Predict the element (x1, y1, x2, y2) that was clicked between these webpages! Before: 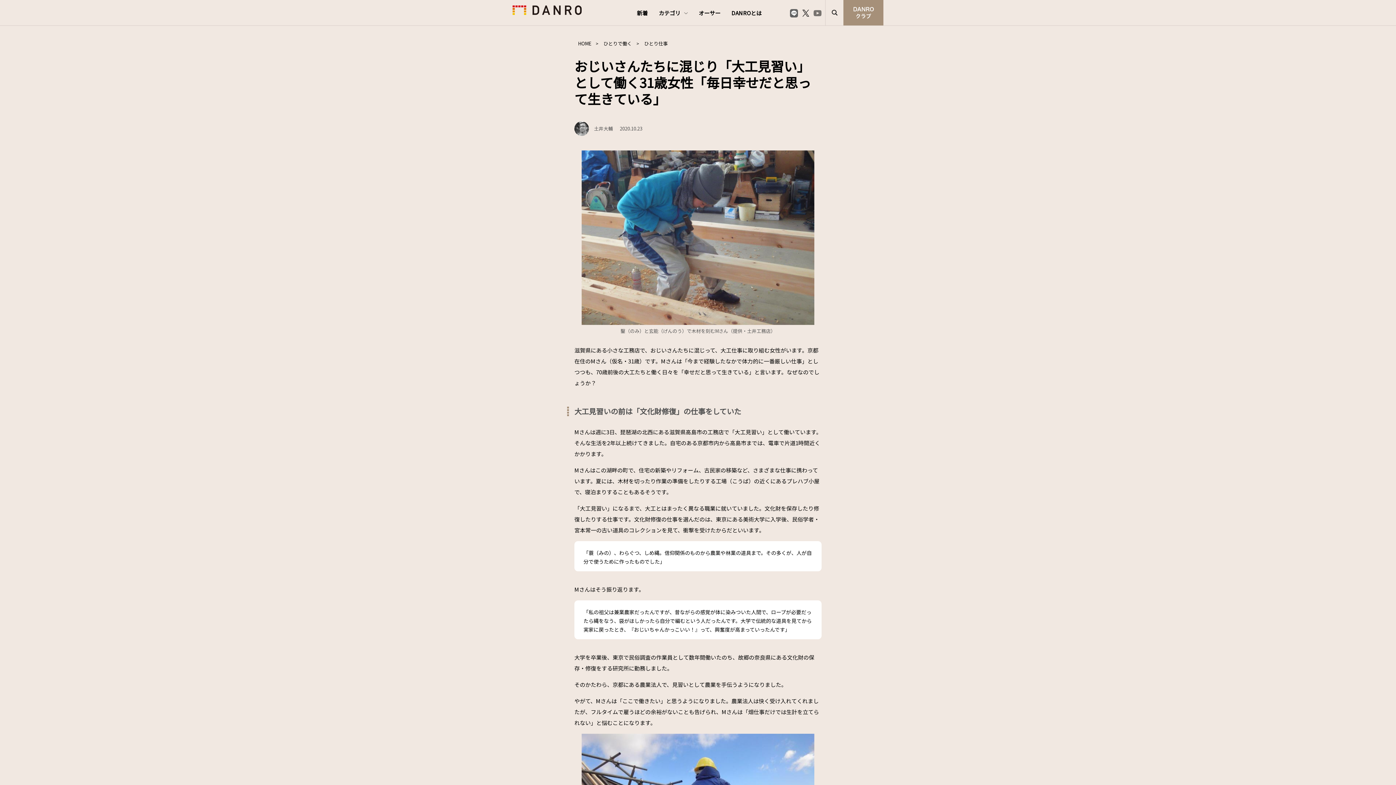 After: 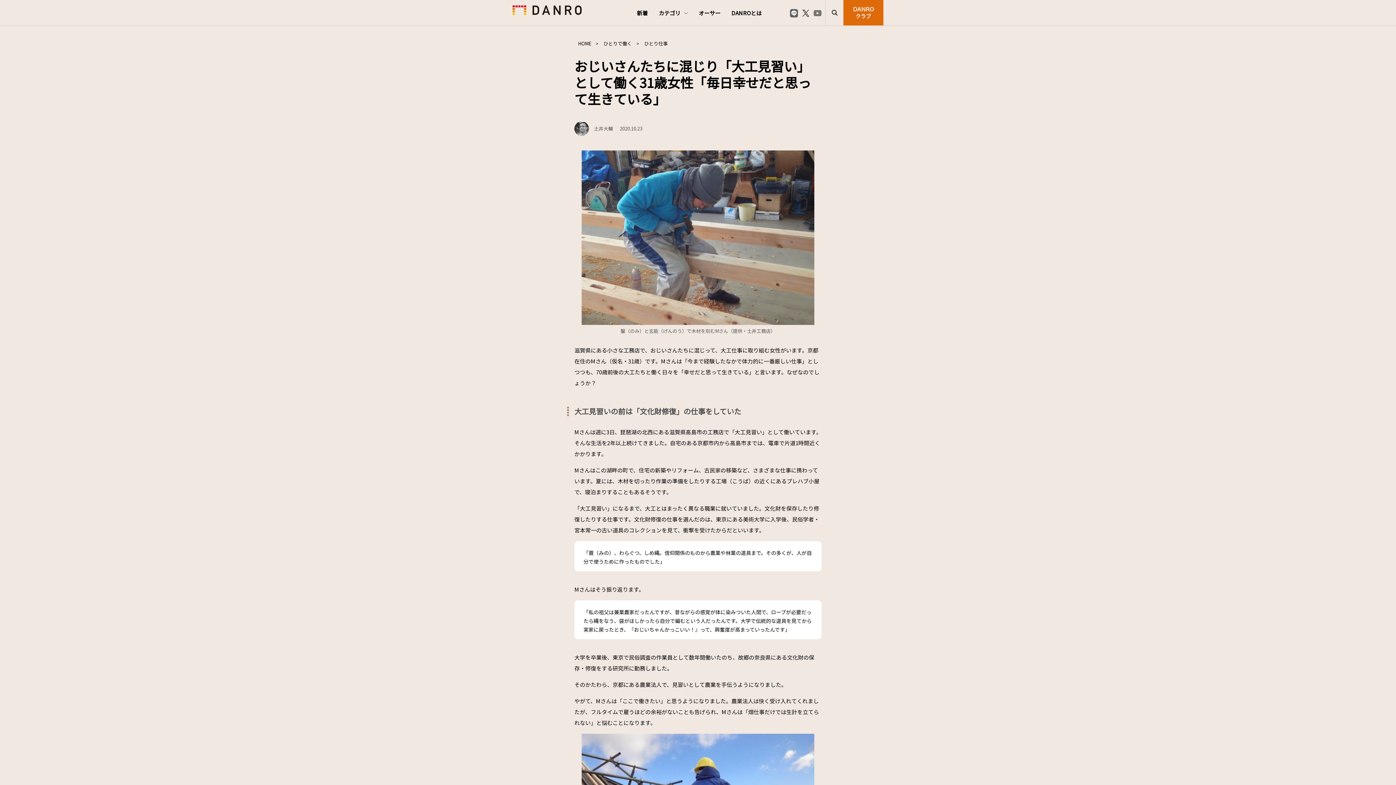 Action: bbox: (843, 0, 883, 25)